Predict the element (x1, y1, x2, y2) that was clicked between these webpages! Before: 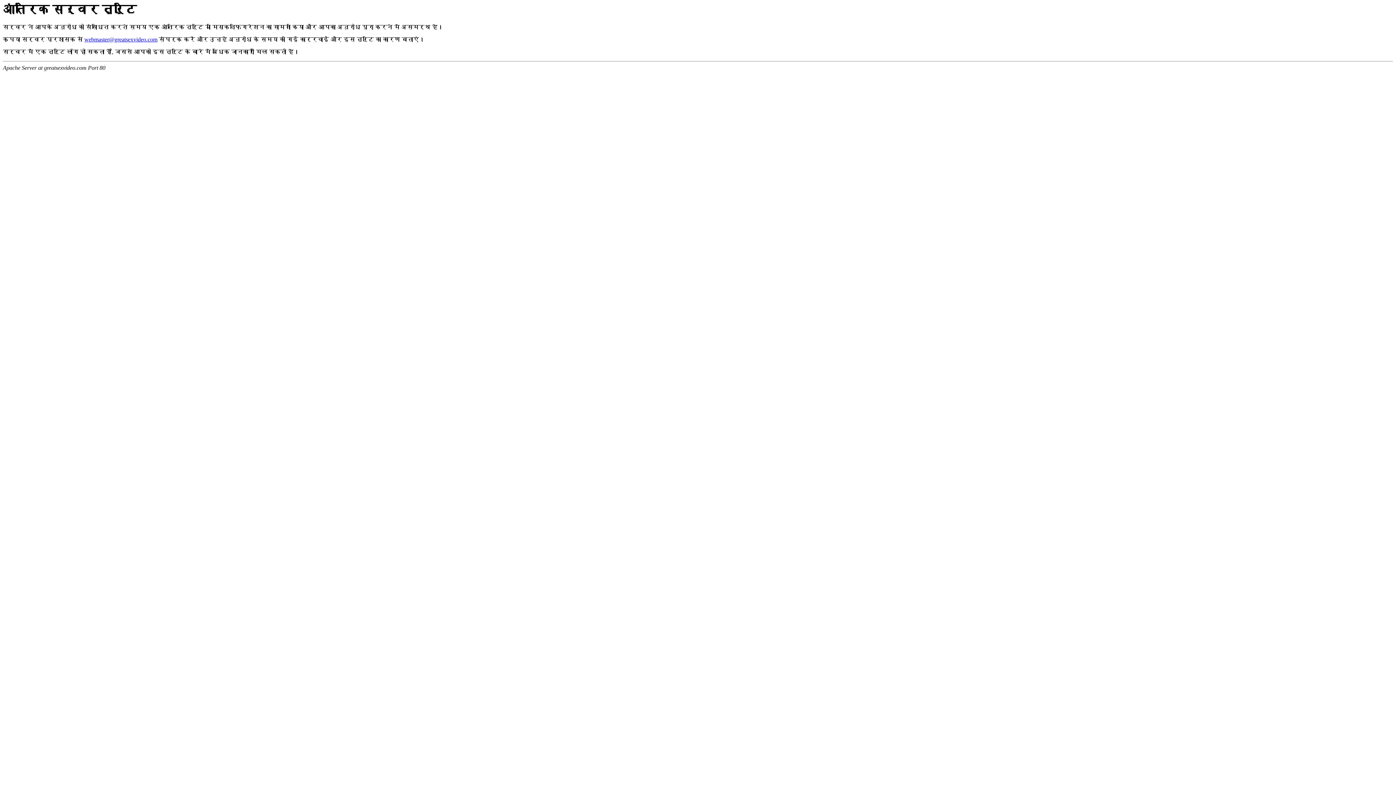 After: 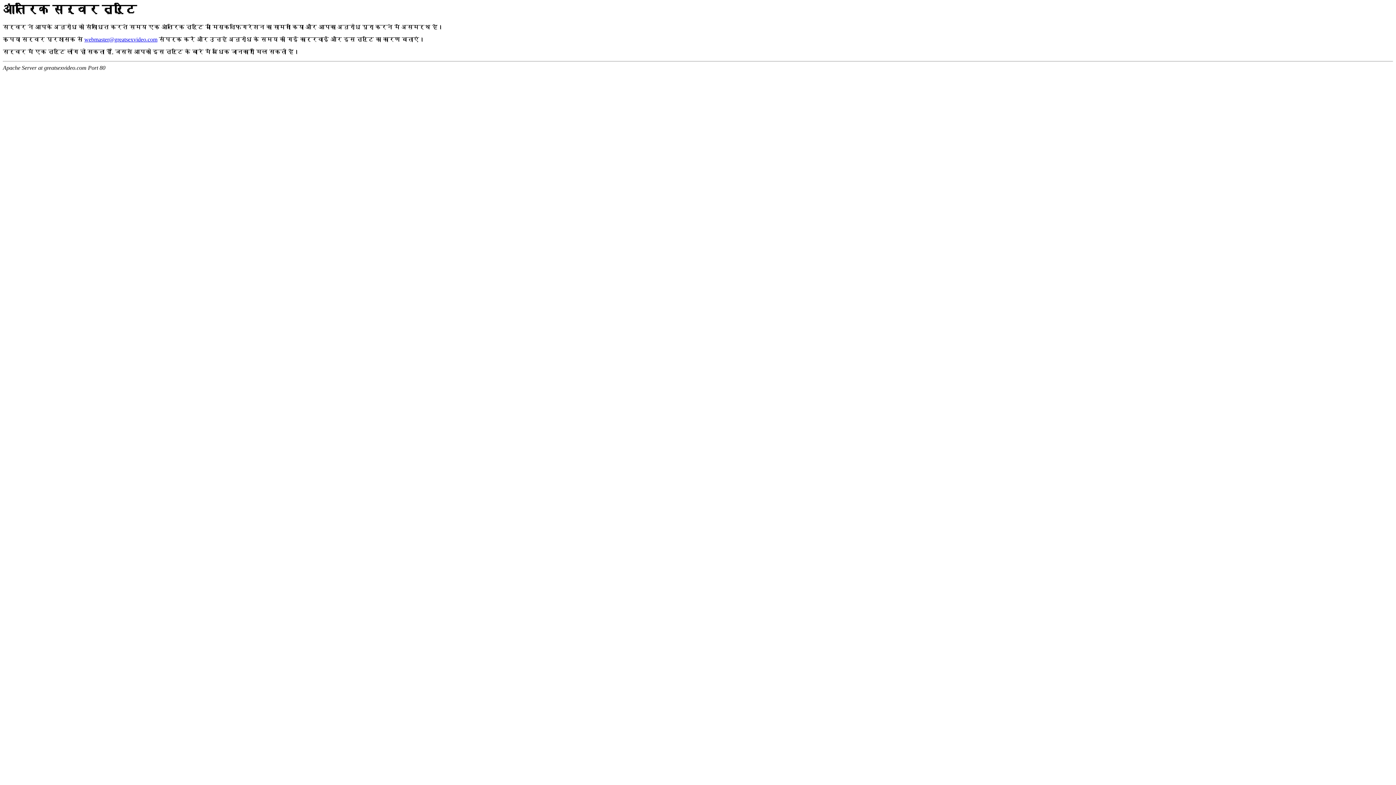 Action: bbox: (84, 36, 157, 42) label: webmaster@greatsexvideo.com